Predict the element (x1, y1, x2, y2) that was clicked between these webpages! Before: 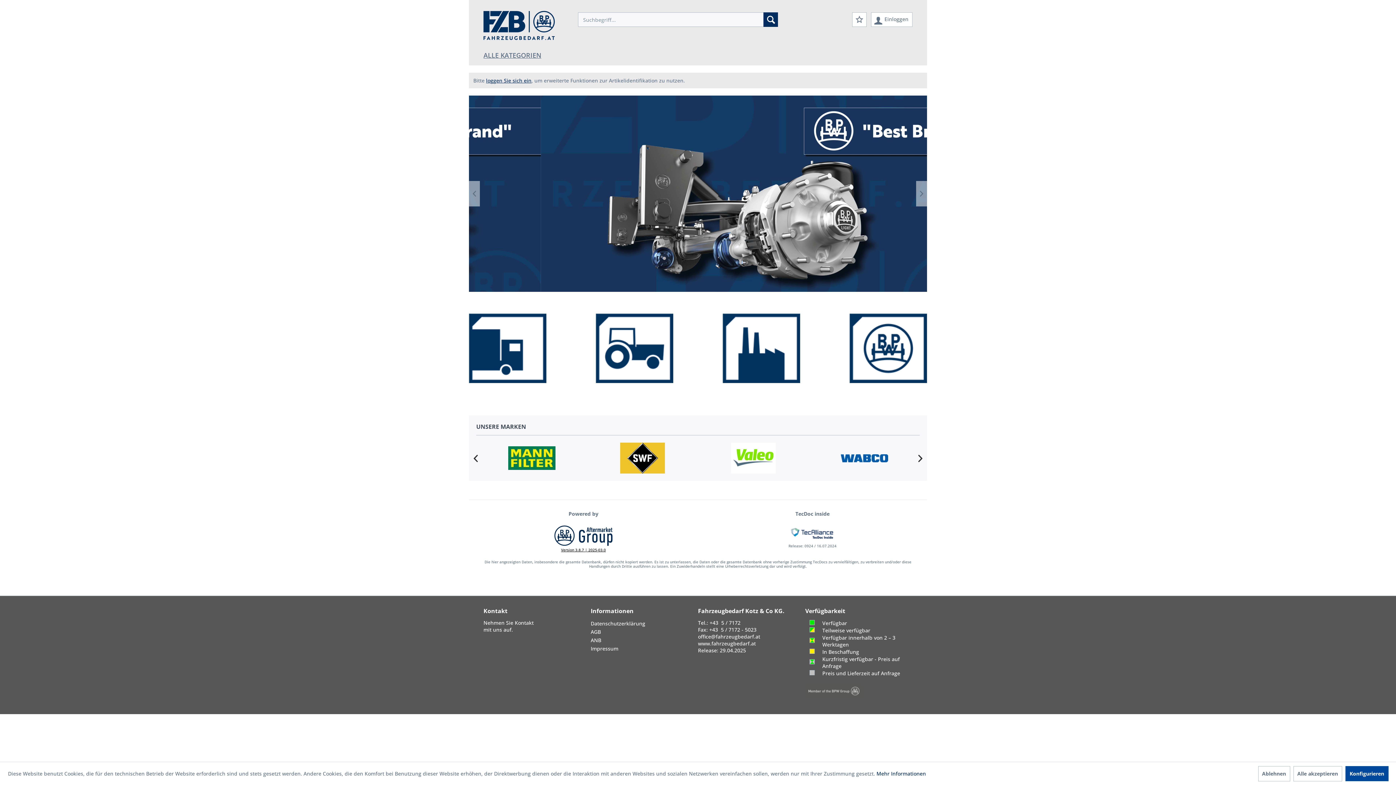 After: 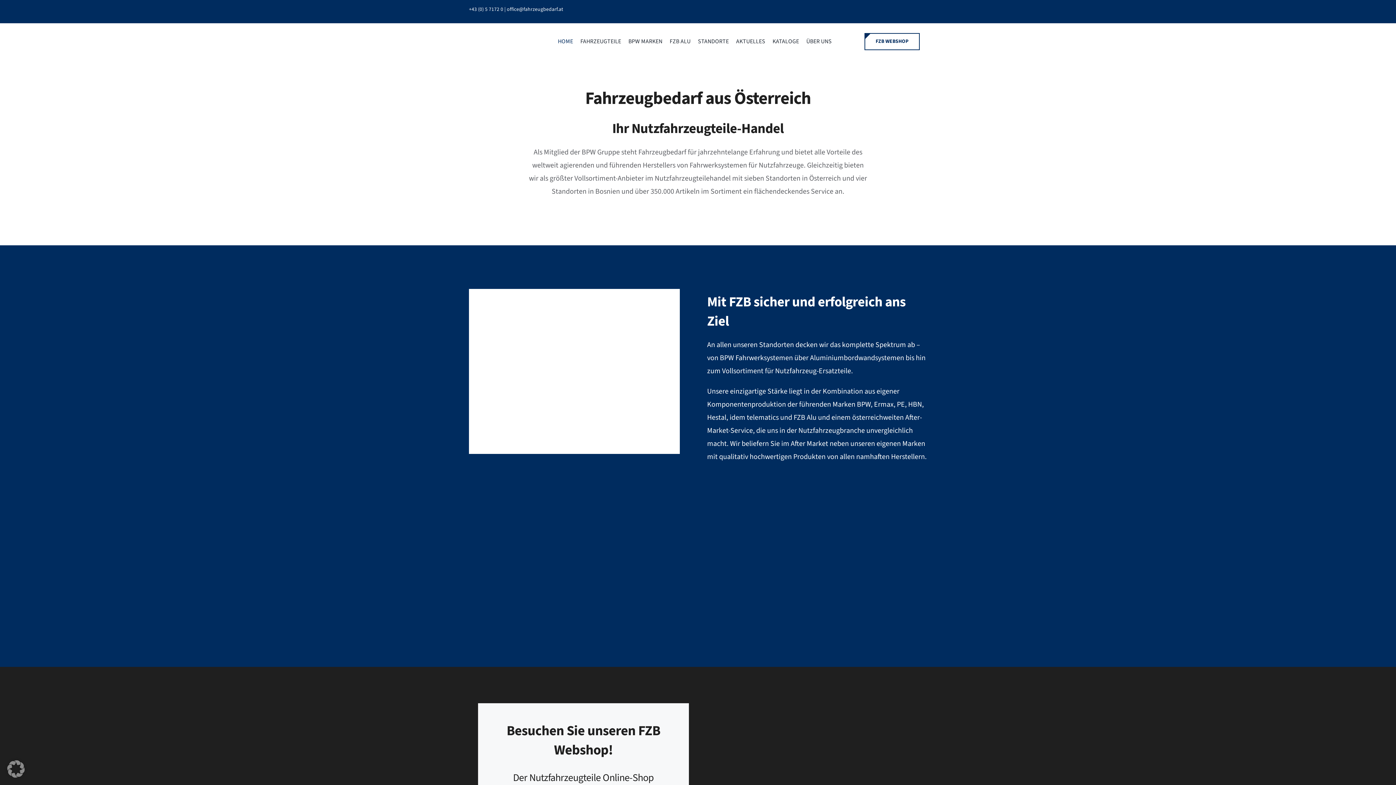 Action: label: www.fahrzeugbedarf.at bbox: (698, 640, 756, 647)